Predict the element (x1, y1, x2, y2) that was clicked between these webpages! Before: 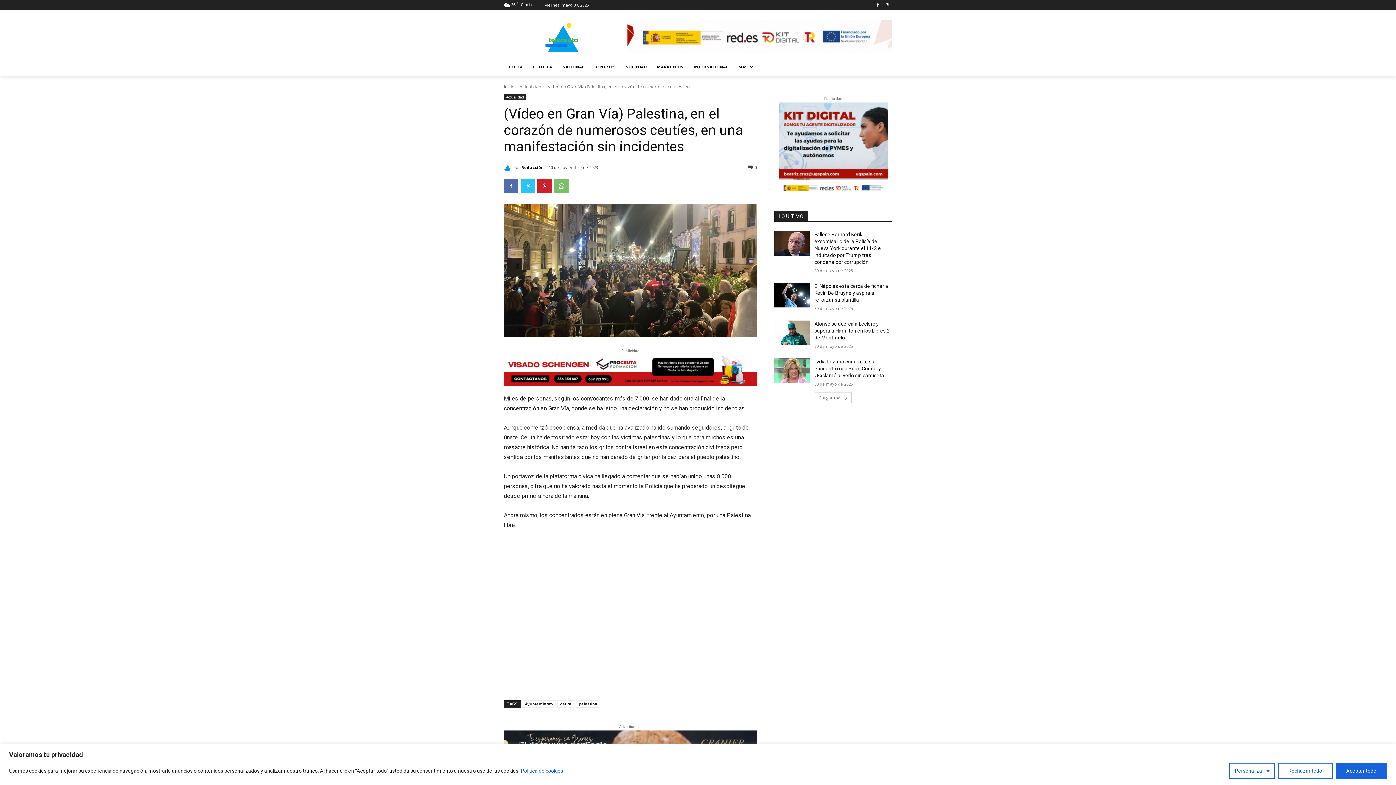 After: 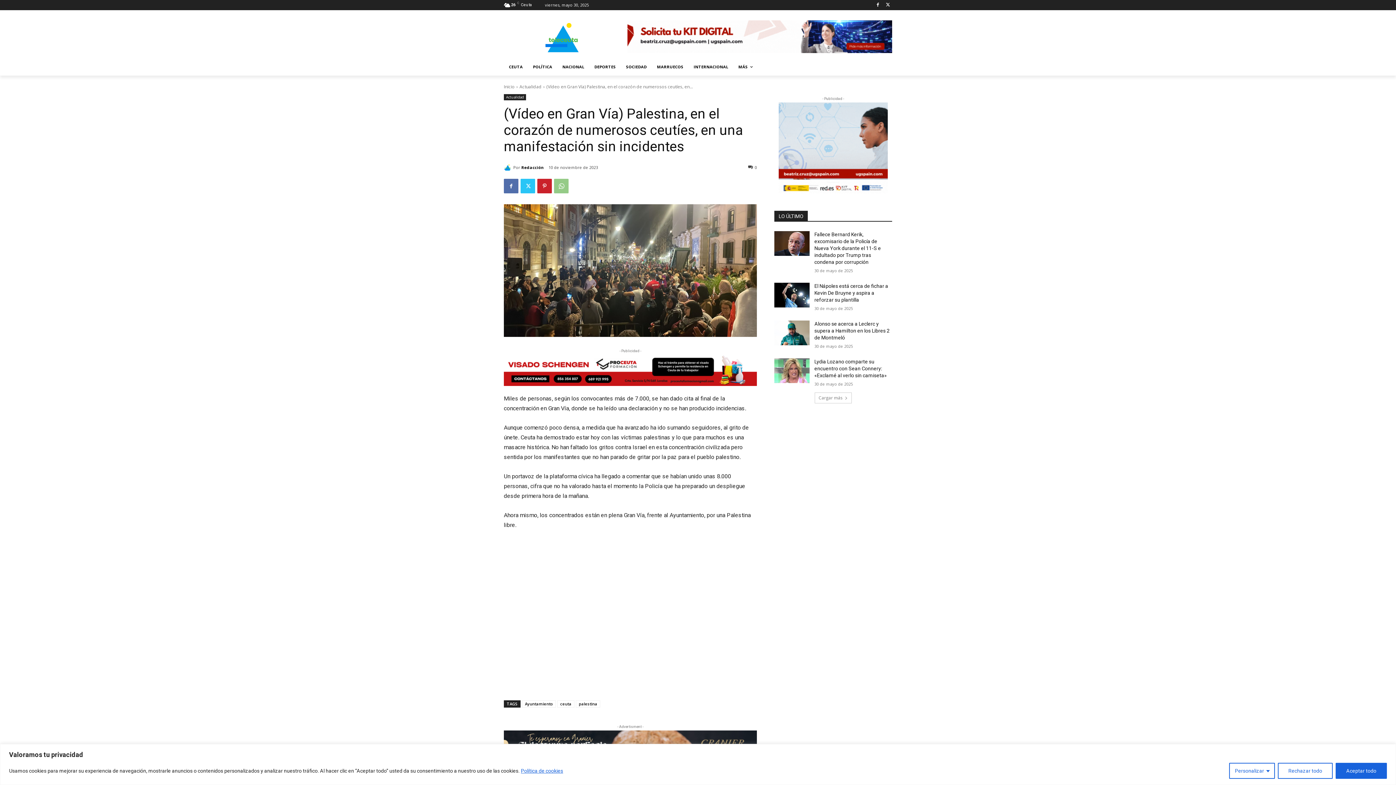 Action: bbox: (554, 179, 568, 193)